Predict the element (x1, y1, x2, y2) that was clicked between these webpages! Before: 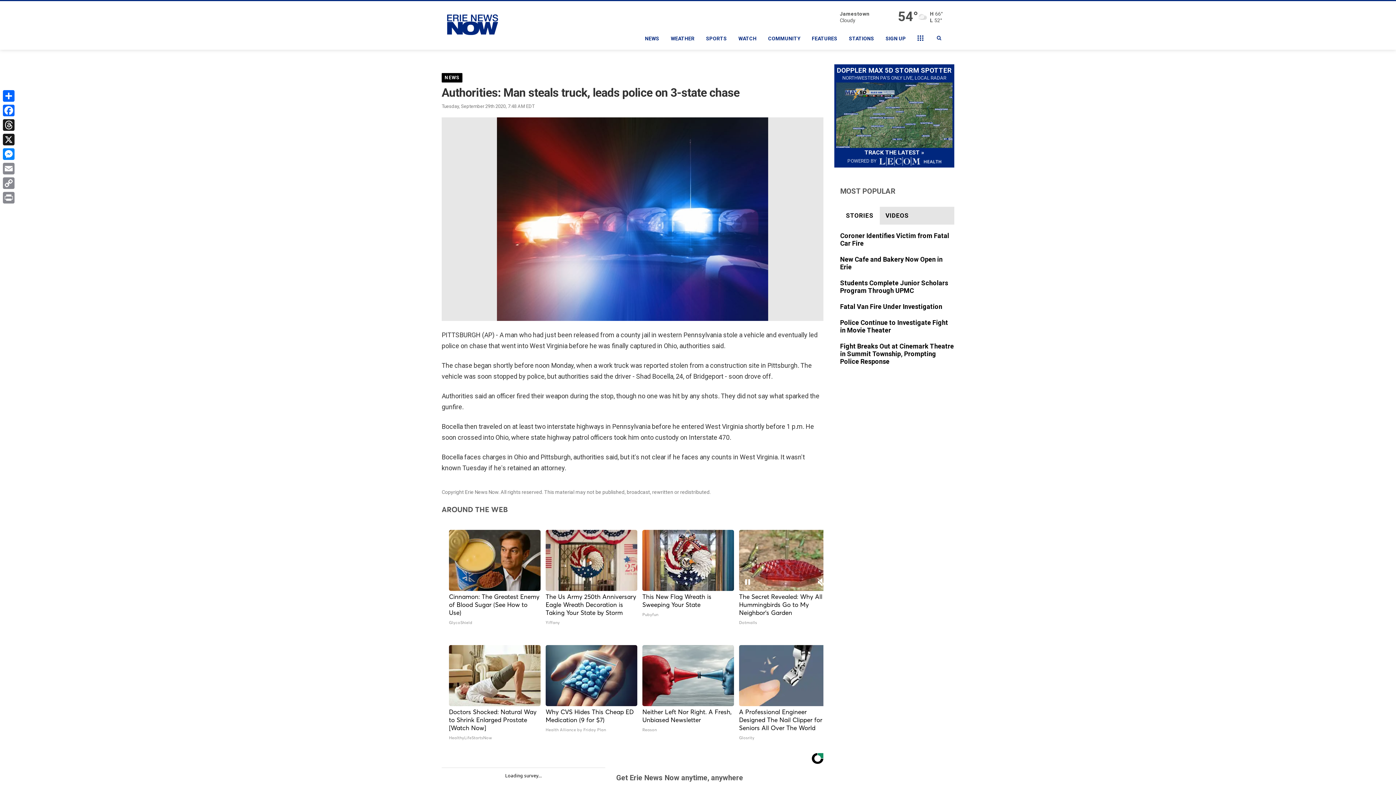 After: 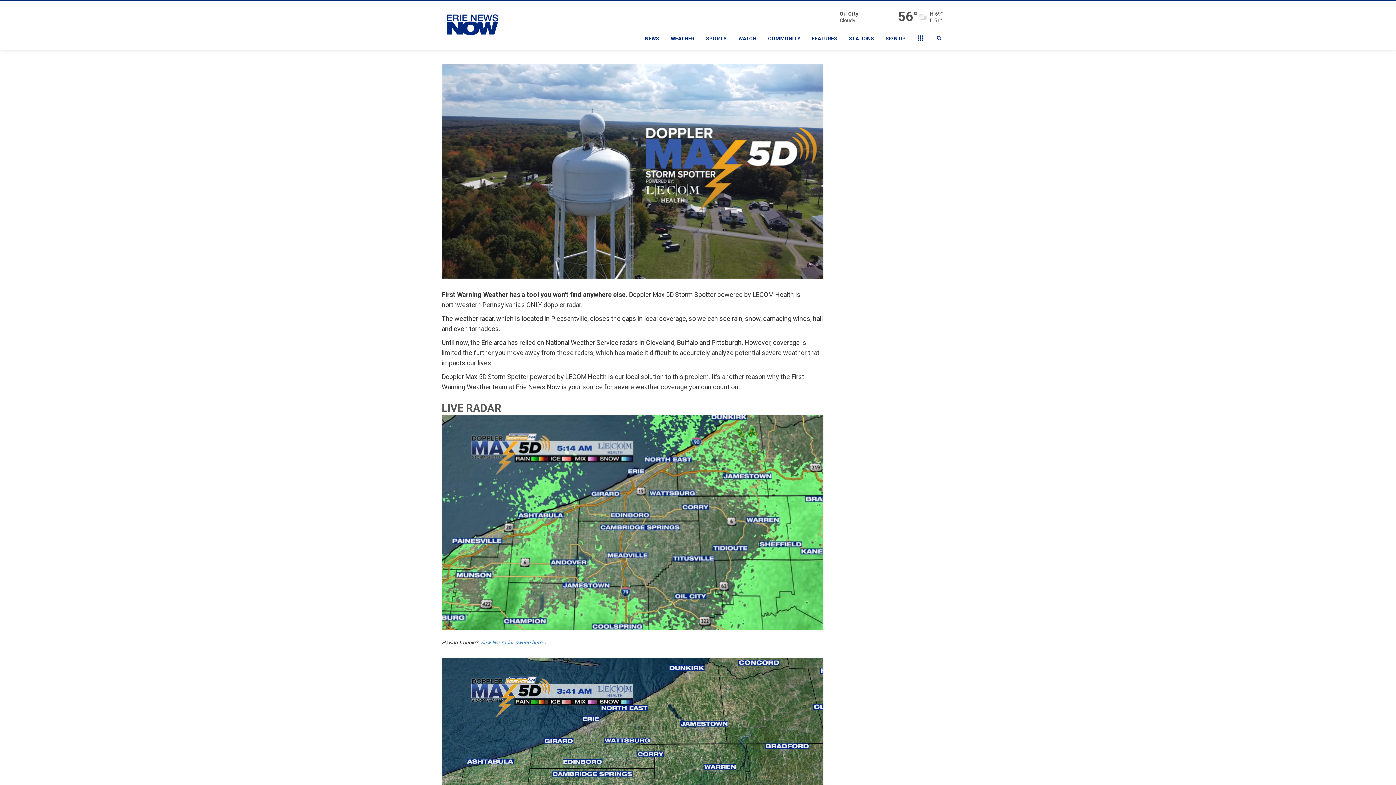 Action: bbox: (836, 110, 952, 118)